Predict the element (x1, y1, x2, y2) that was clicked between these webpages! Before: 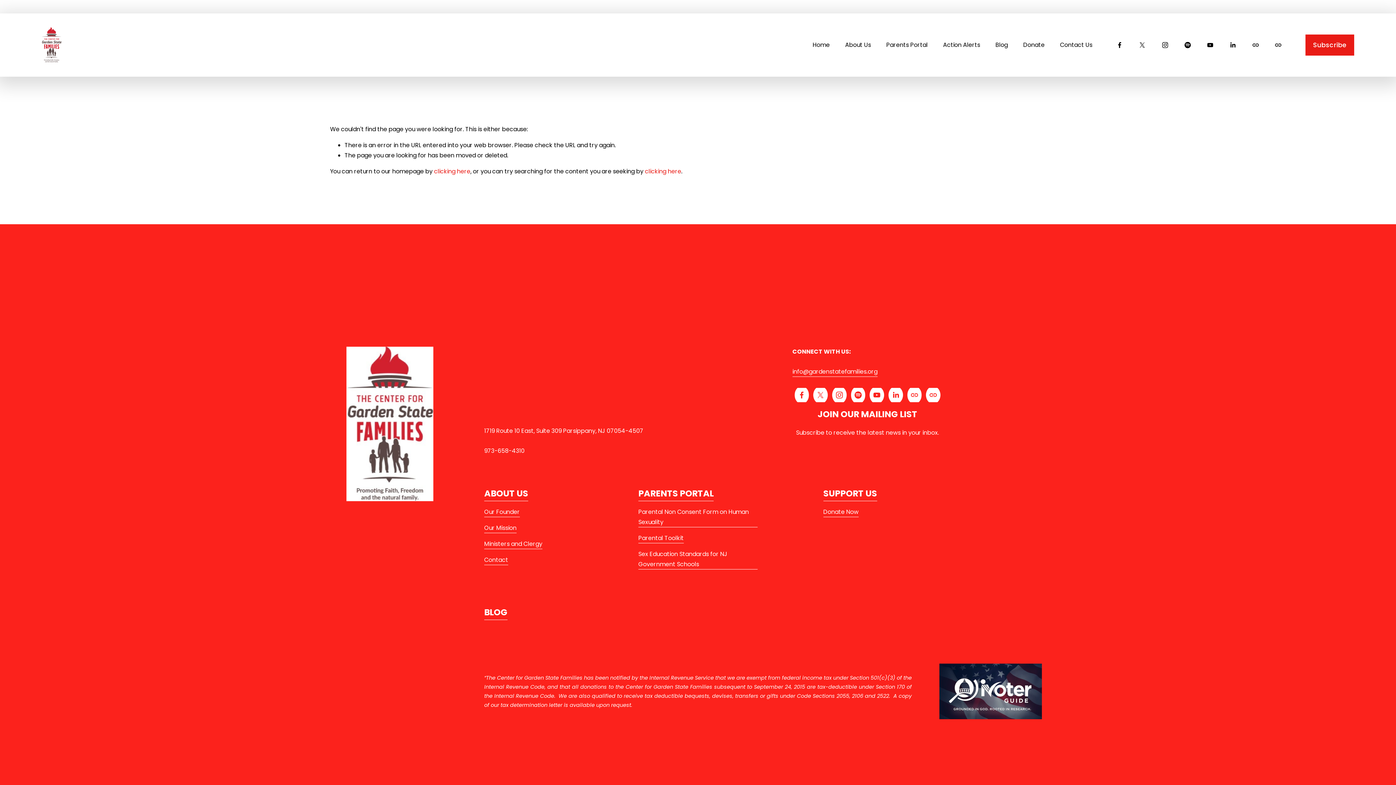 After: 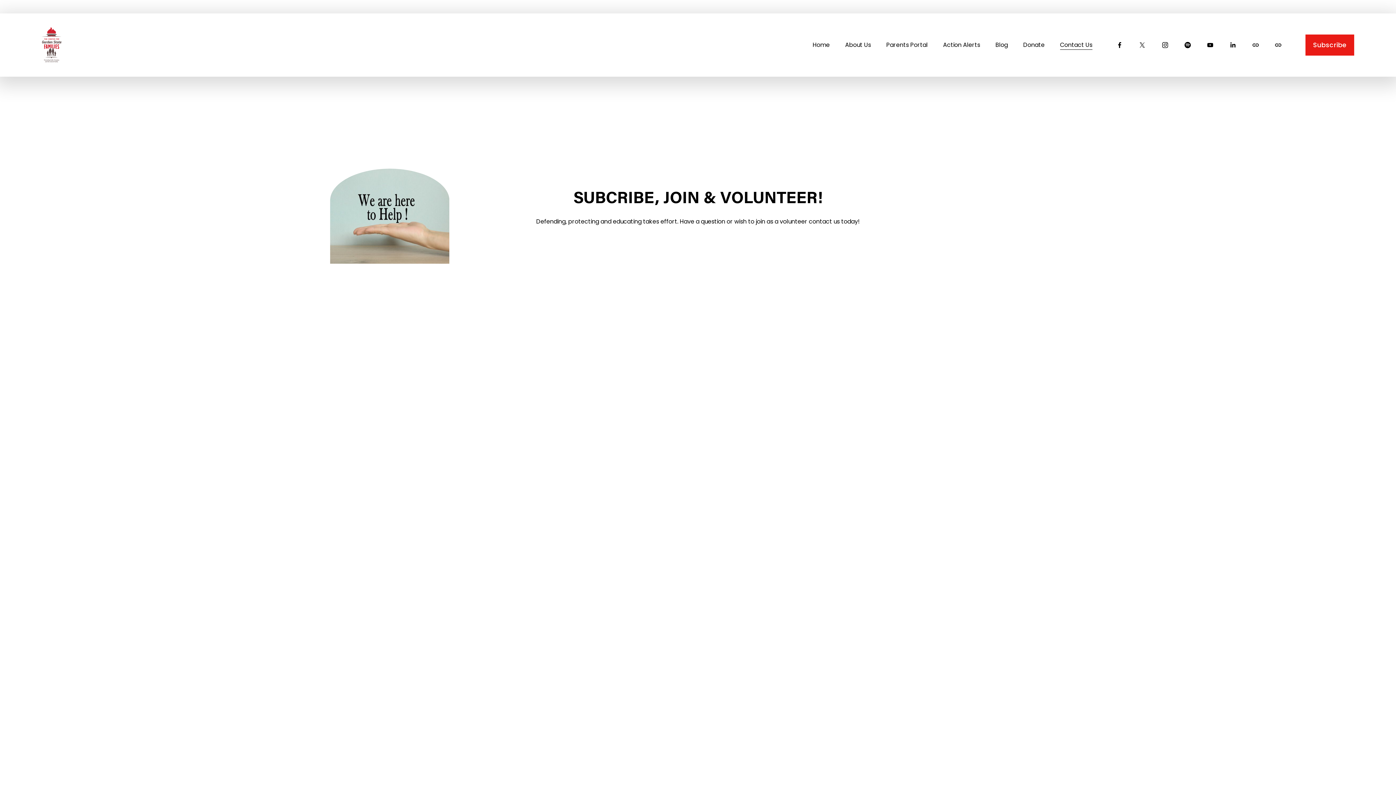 Action: label: Contact Us bbox: (1060, 39, 1092, 50)